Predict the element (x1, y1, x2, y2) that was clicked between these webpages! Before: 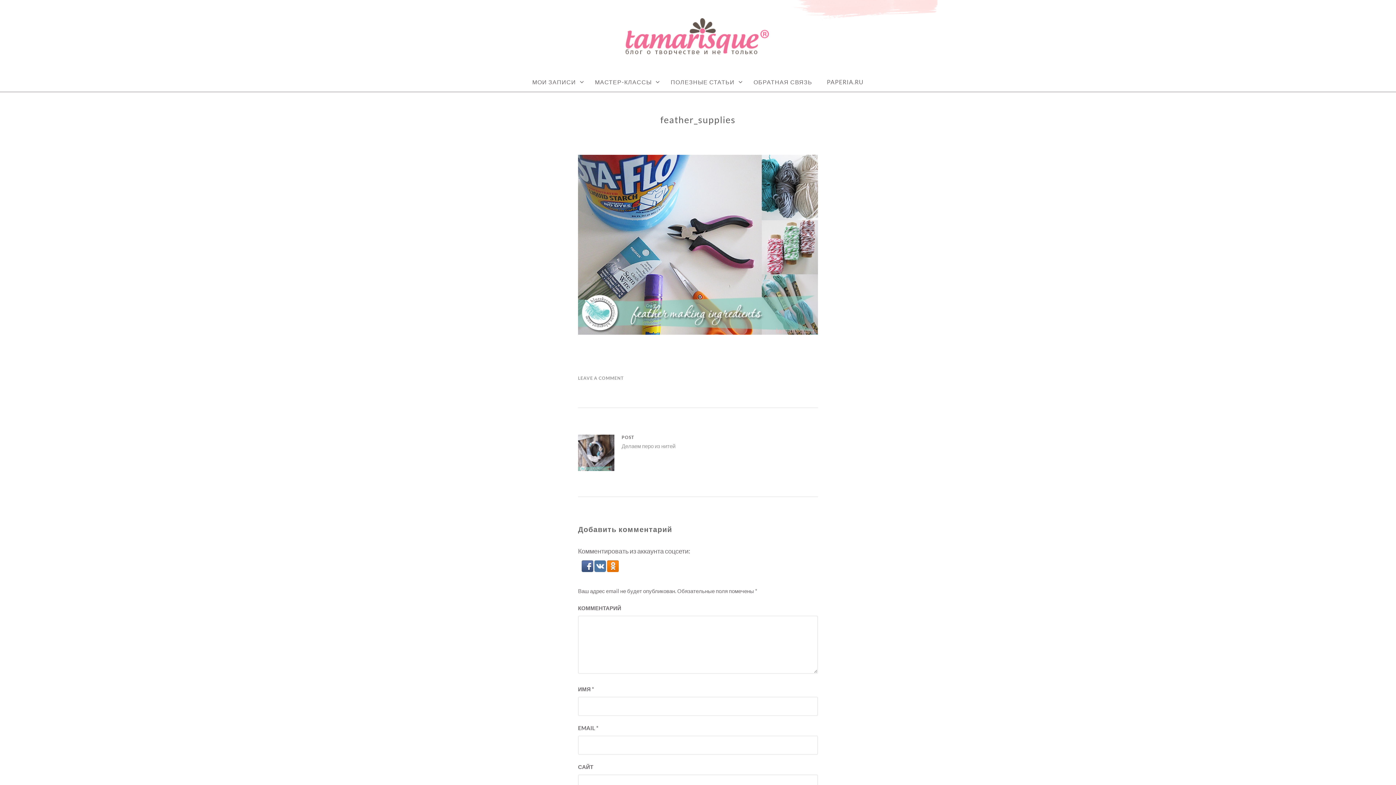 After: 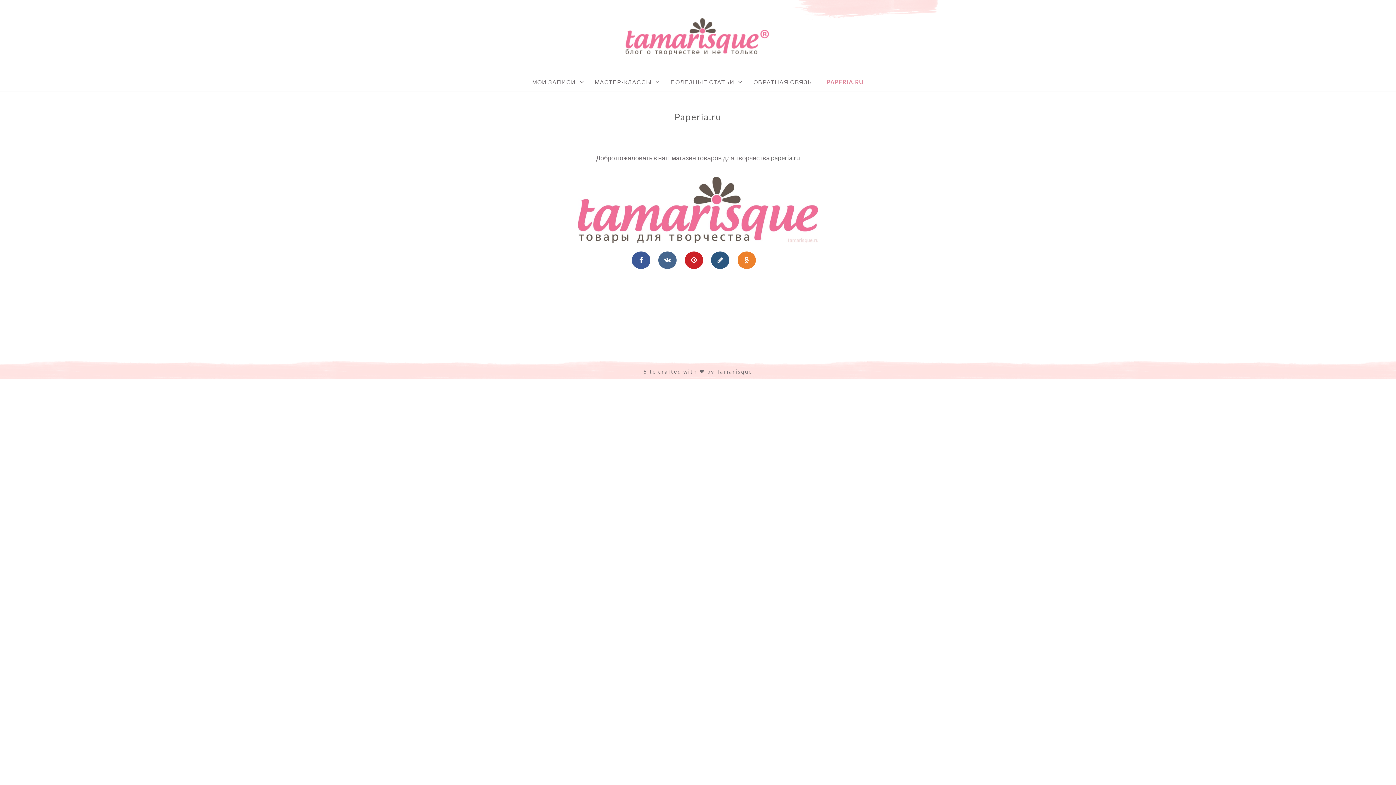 Action: bbox: (819, 72, 871, 91) label: PAPERIA.RU